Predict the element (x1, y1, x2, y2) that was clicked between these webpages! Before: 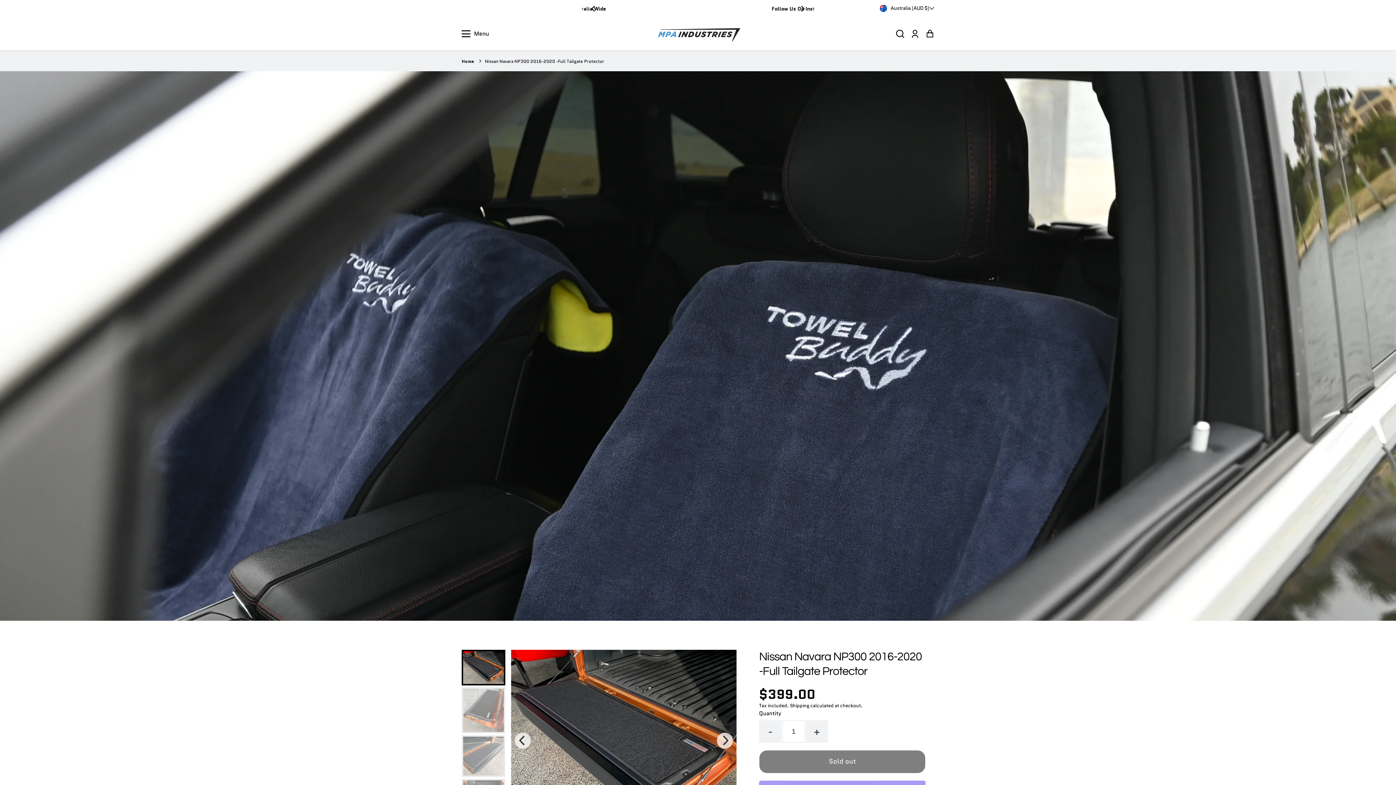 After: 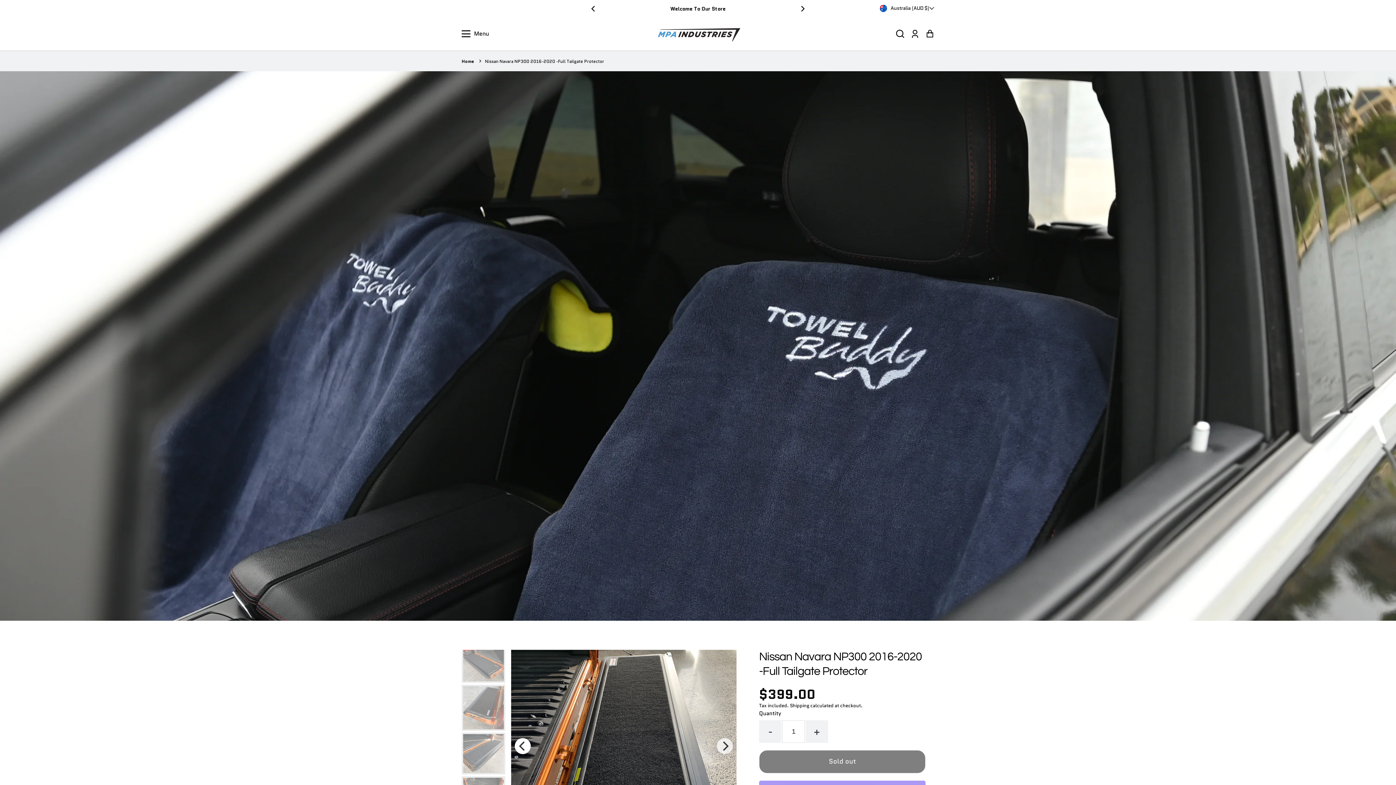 Action: bbox: (514, 732, 530, 748) label: Previous